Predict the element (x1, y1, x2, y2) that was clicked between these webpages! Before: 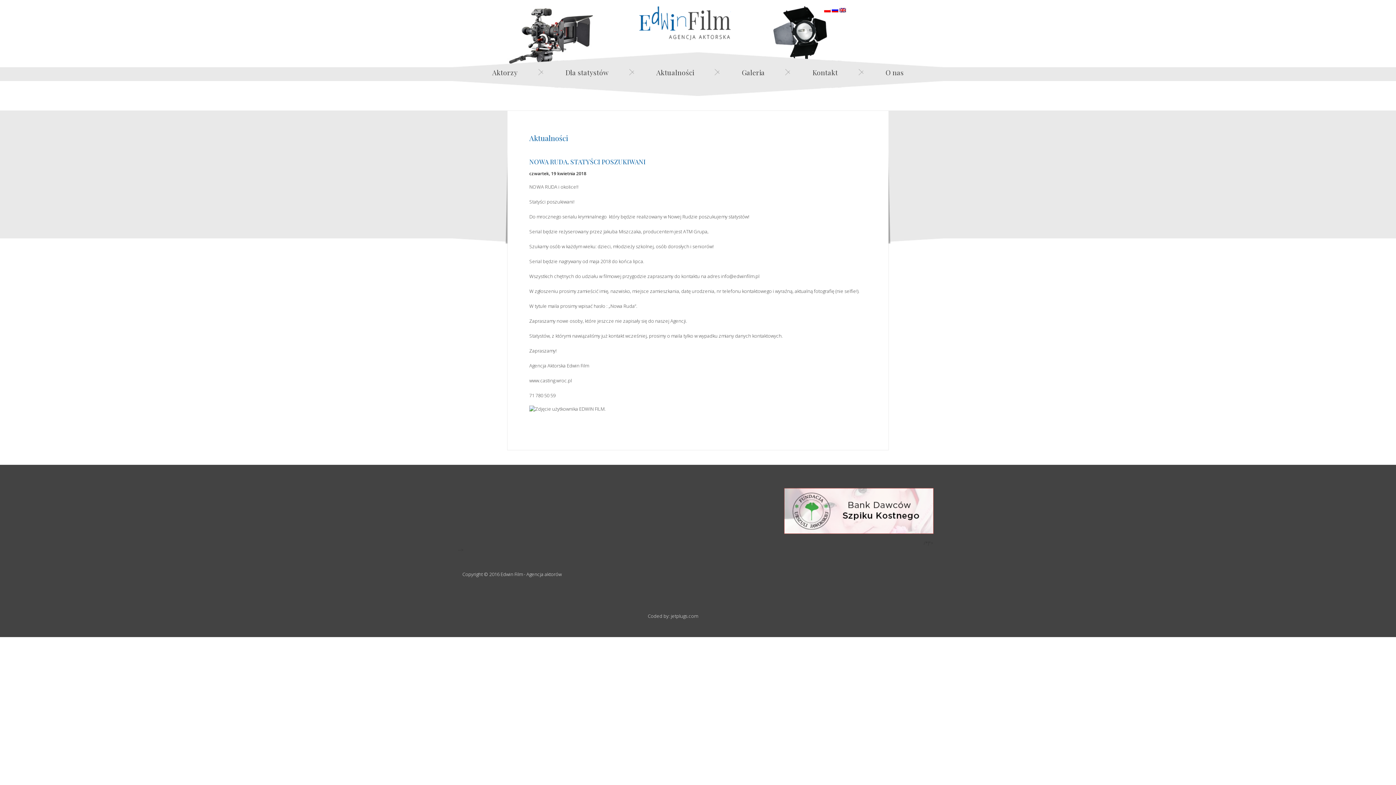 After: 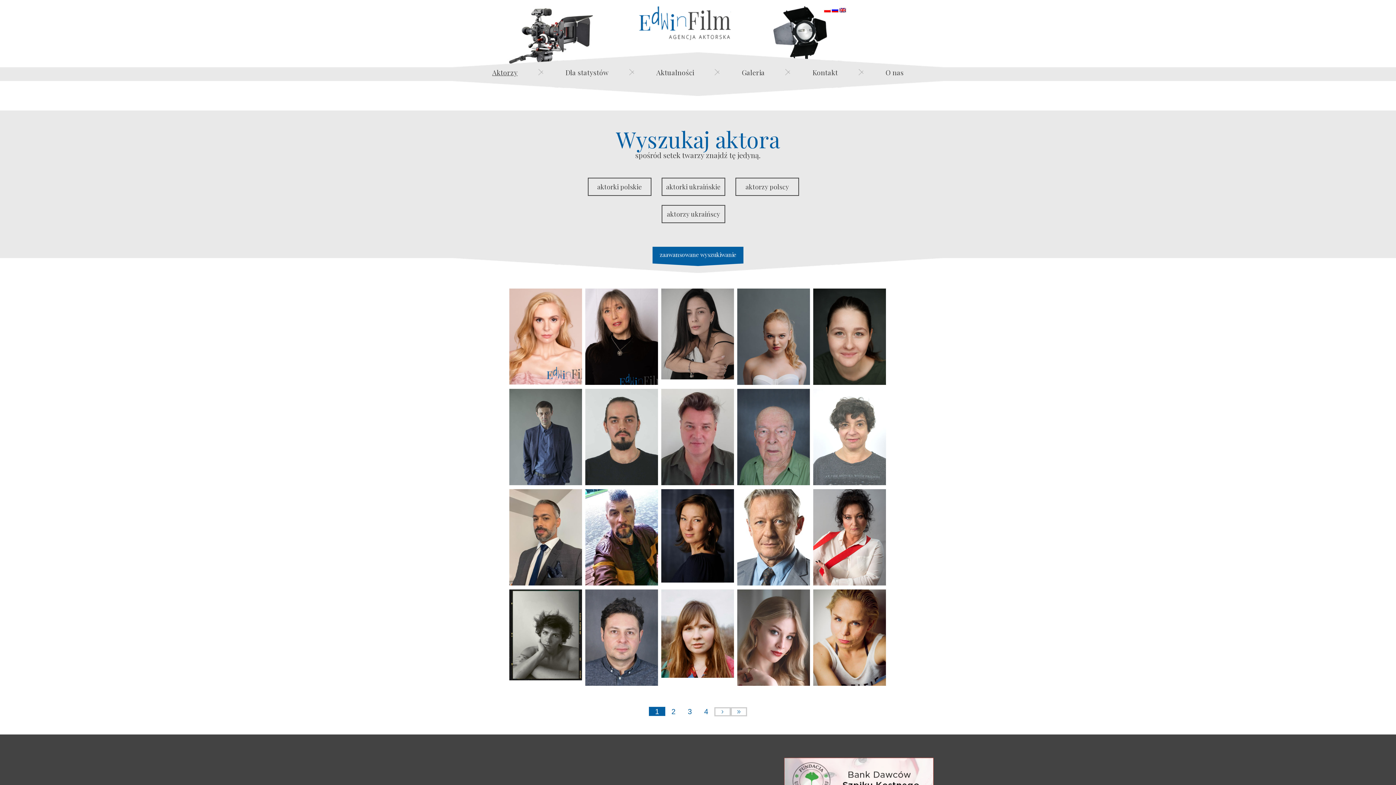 Action: bbox: (492, 67, 517, 77) label: Aktorzy